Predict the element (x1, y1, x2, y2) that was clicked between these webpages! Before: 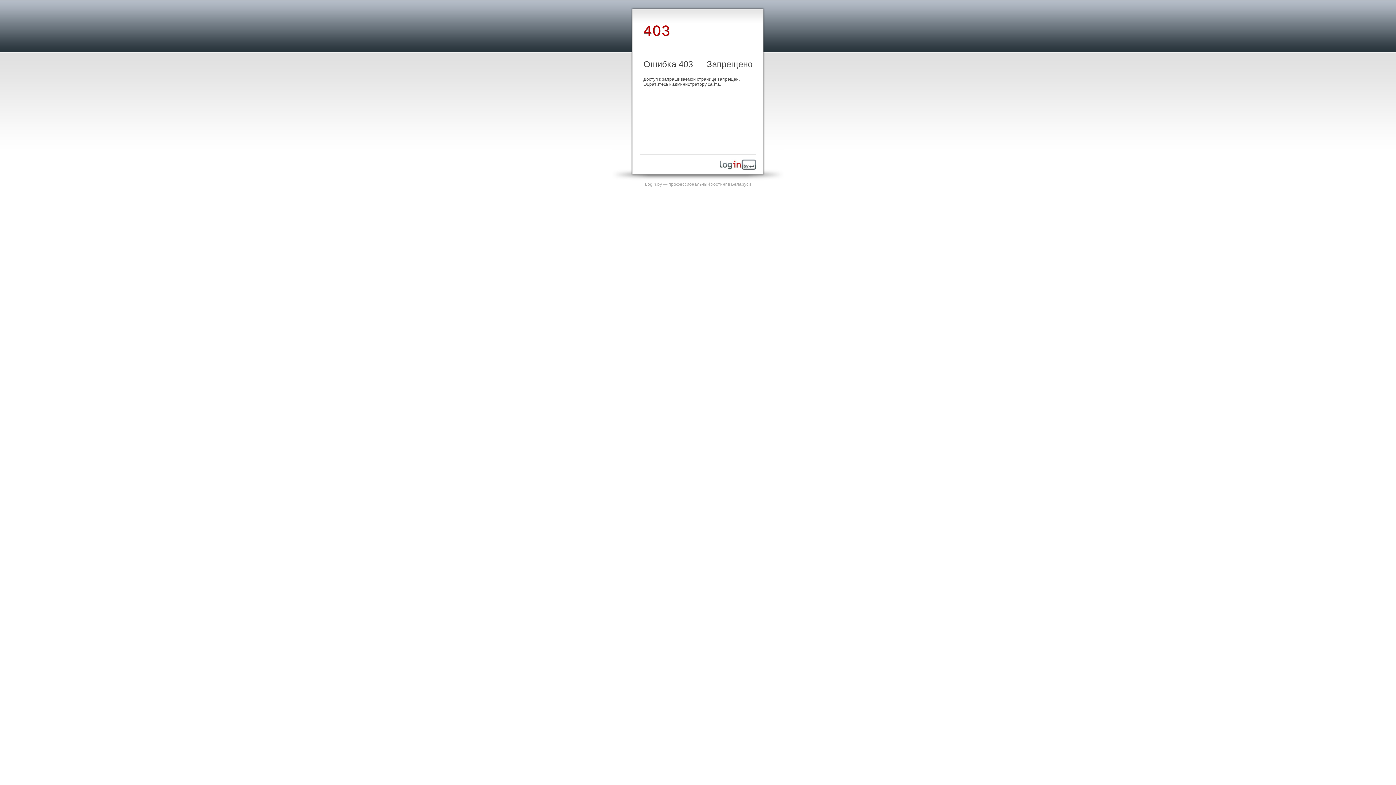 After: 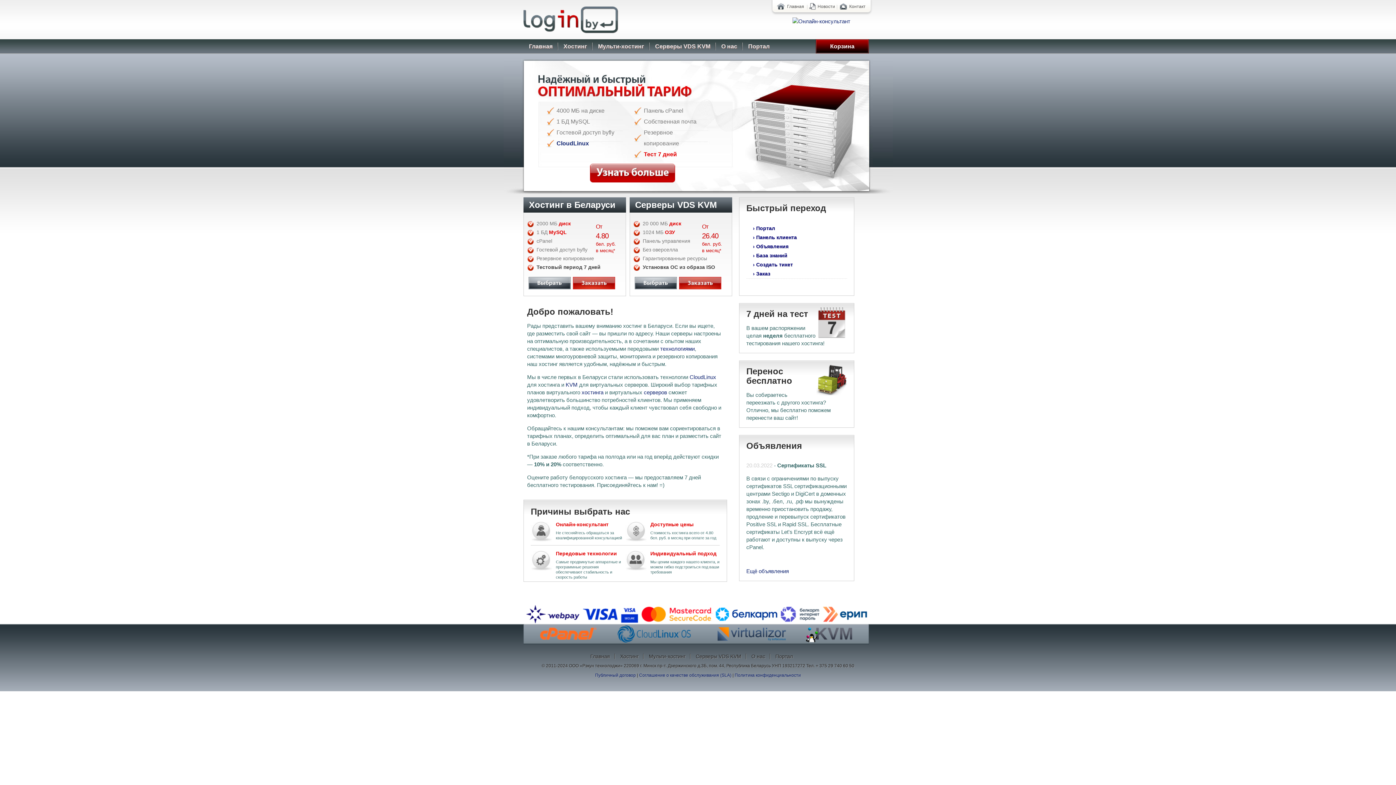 Action: bbox: (720, 165, 756, 170)